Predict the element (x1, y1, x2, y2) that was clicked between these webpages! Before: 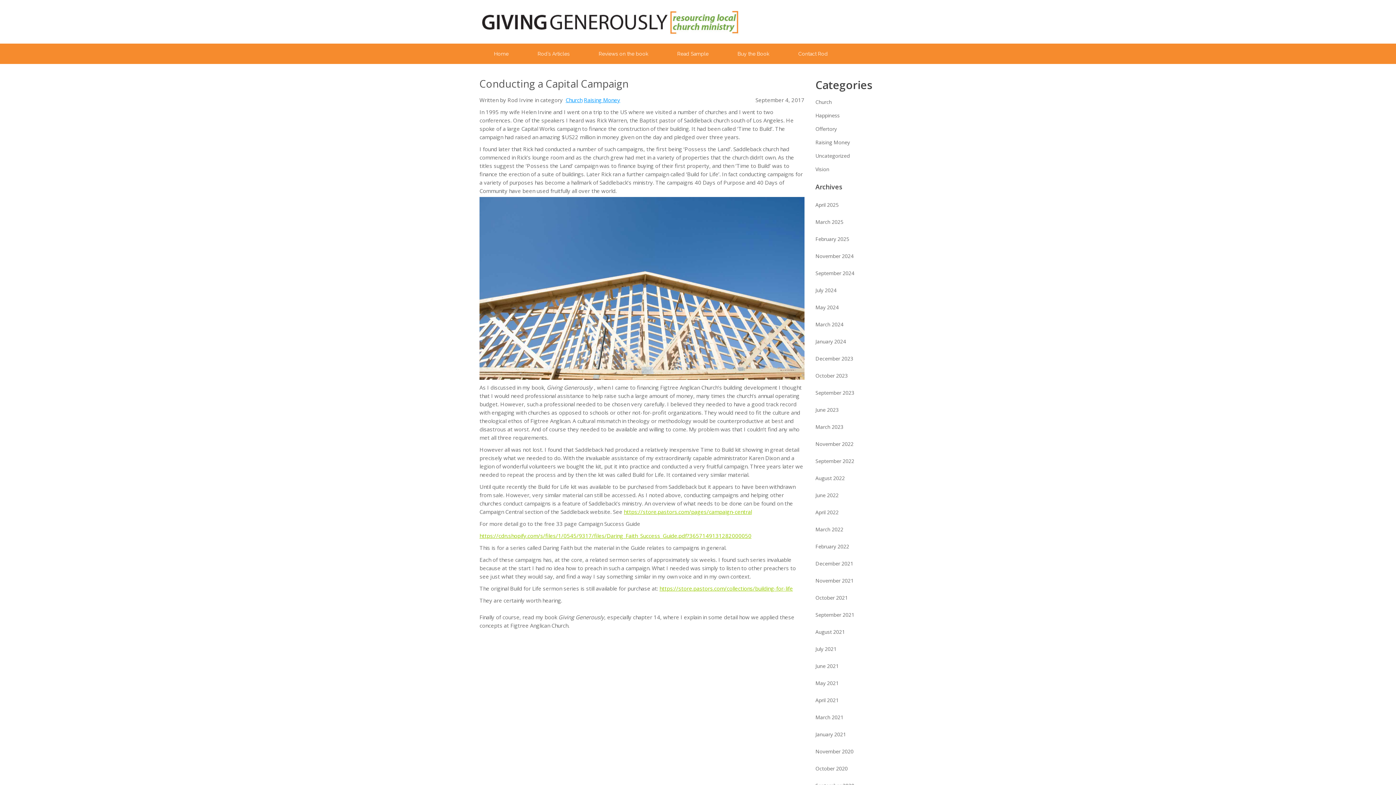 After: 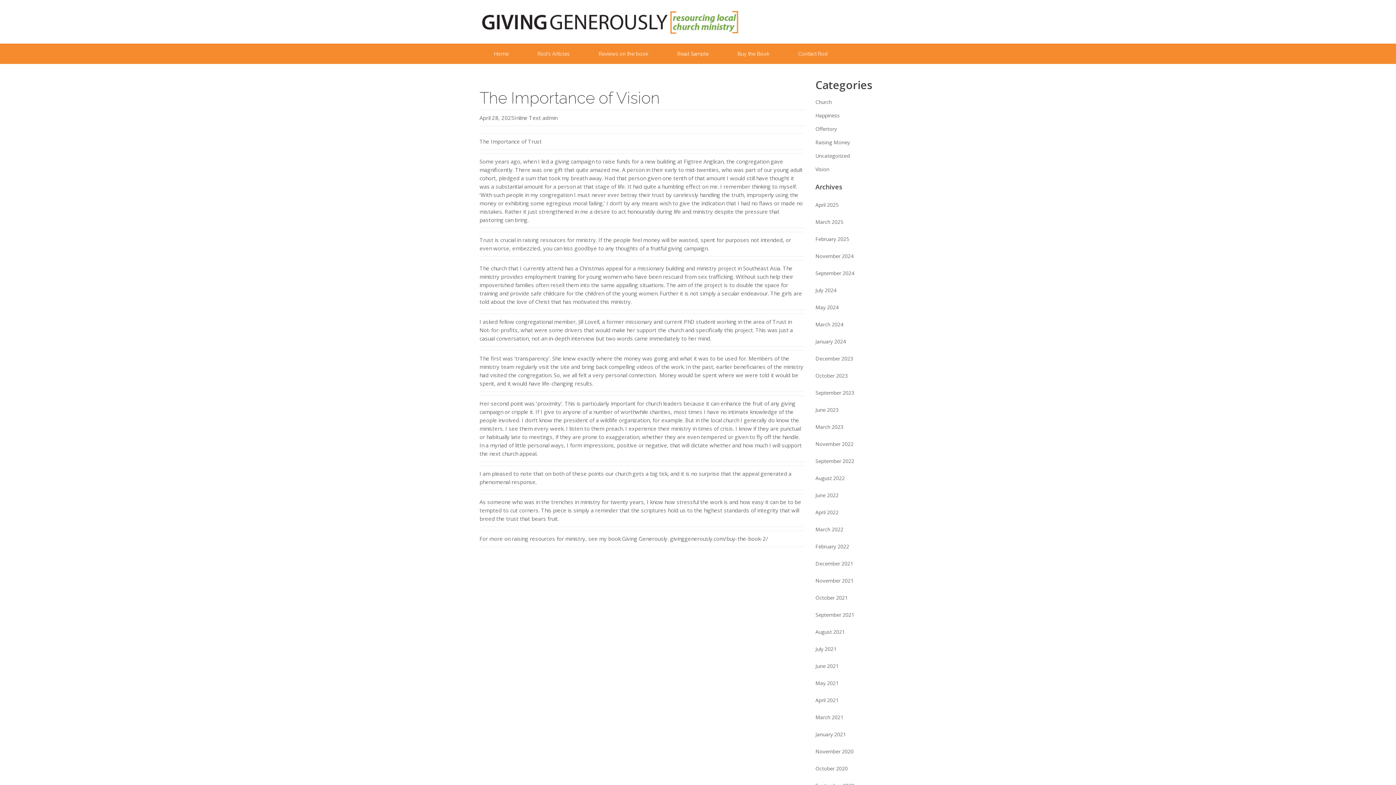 Action: label: April 2025 bbox: (815, 201, 838, 208)